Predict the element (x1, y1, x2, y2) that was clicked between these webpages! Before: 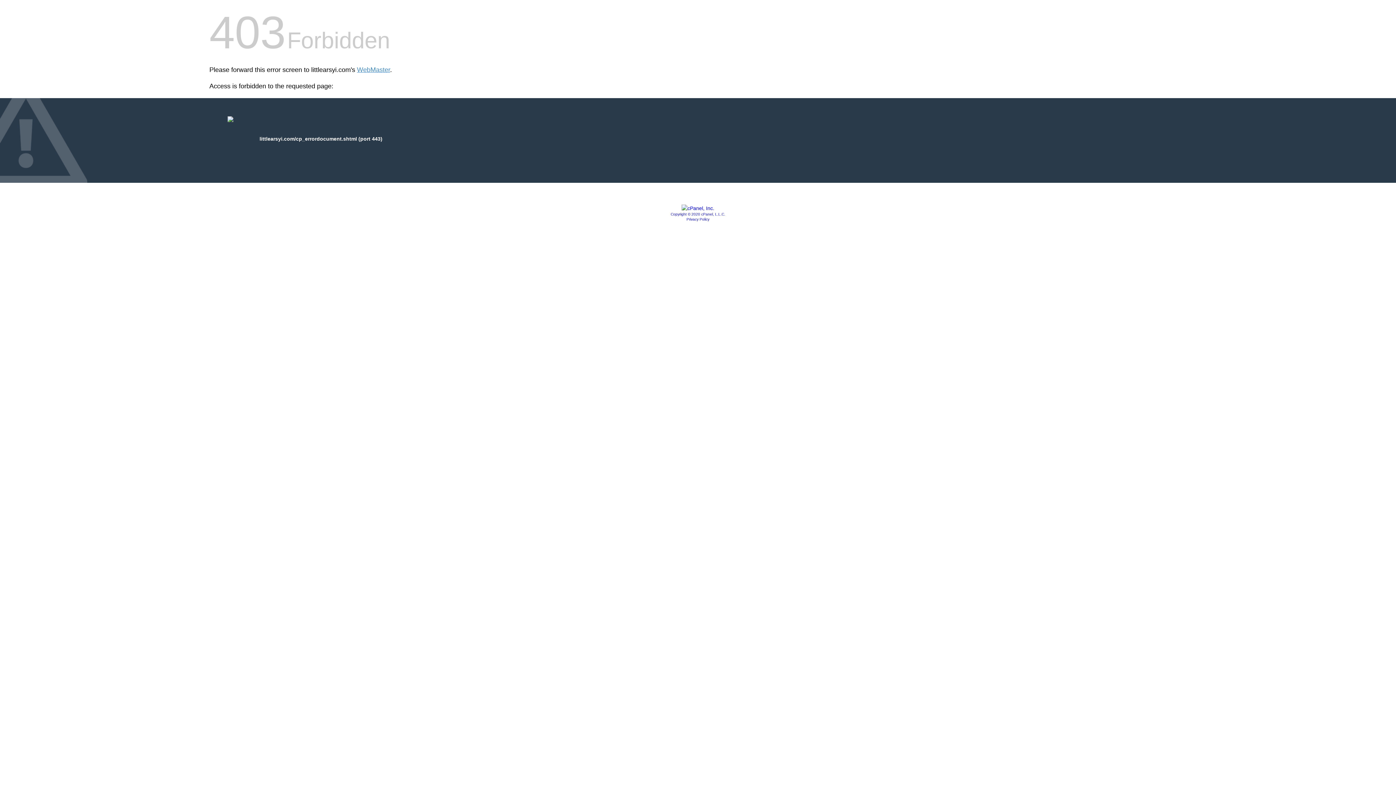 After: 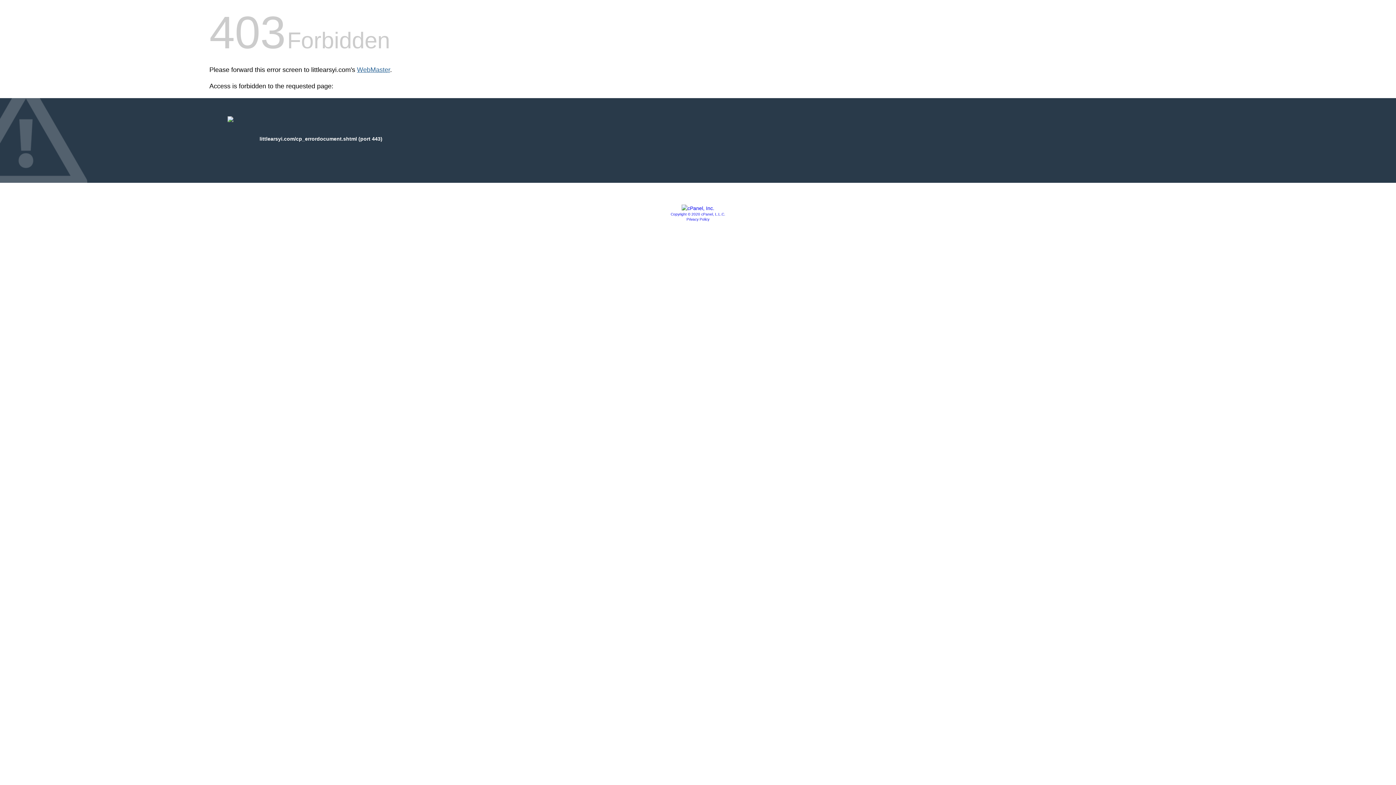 Action: label: WebMaster bbox: (357, 66, 390, 73)